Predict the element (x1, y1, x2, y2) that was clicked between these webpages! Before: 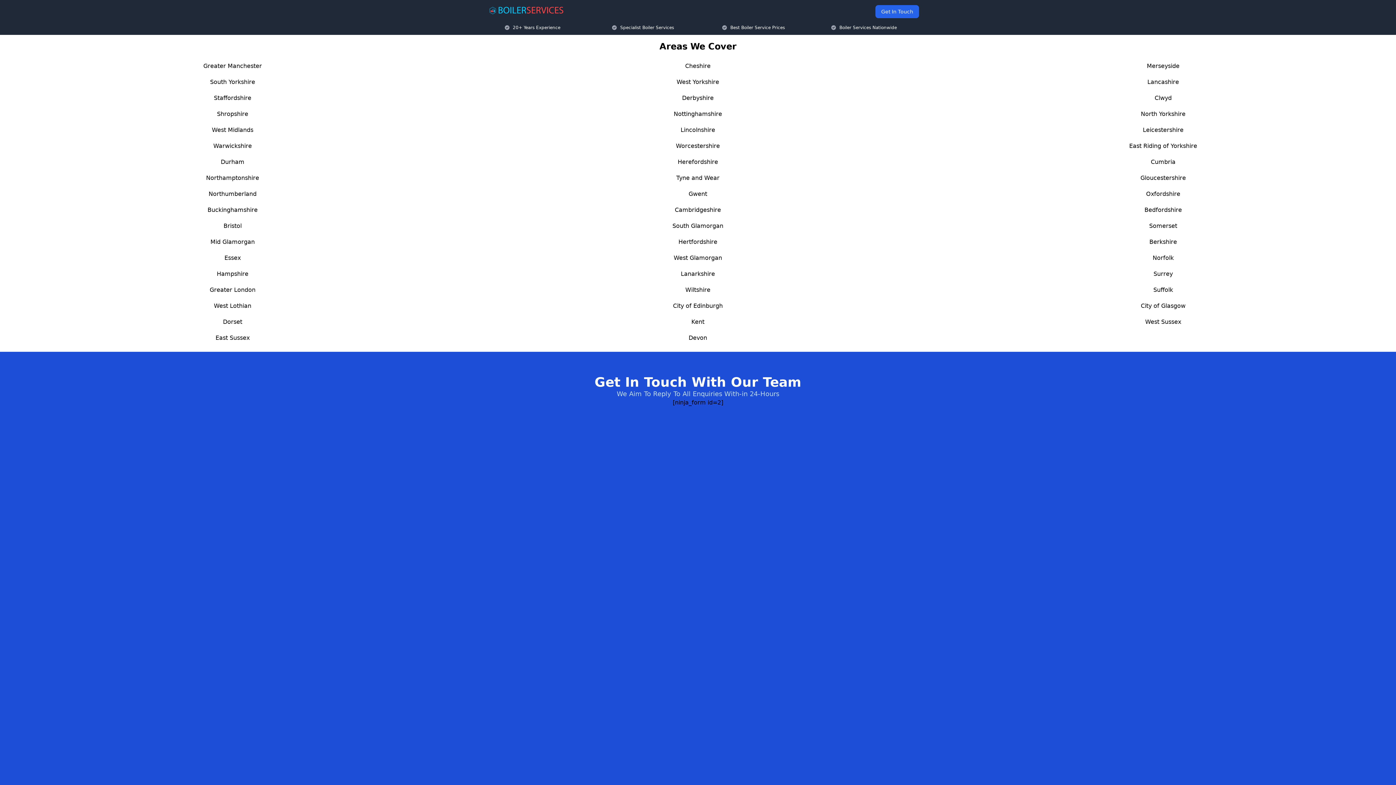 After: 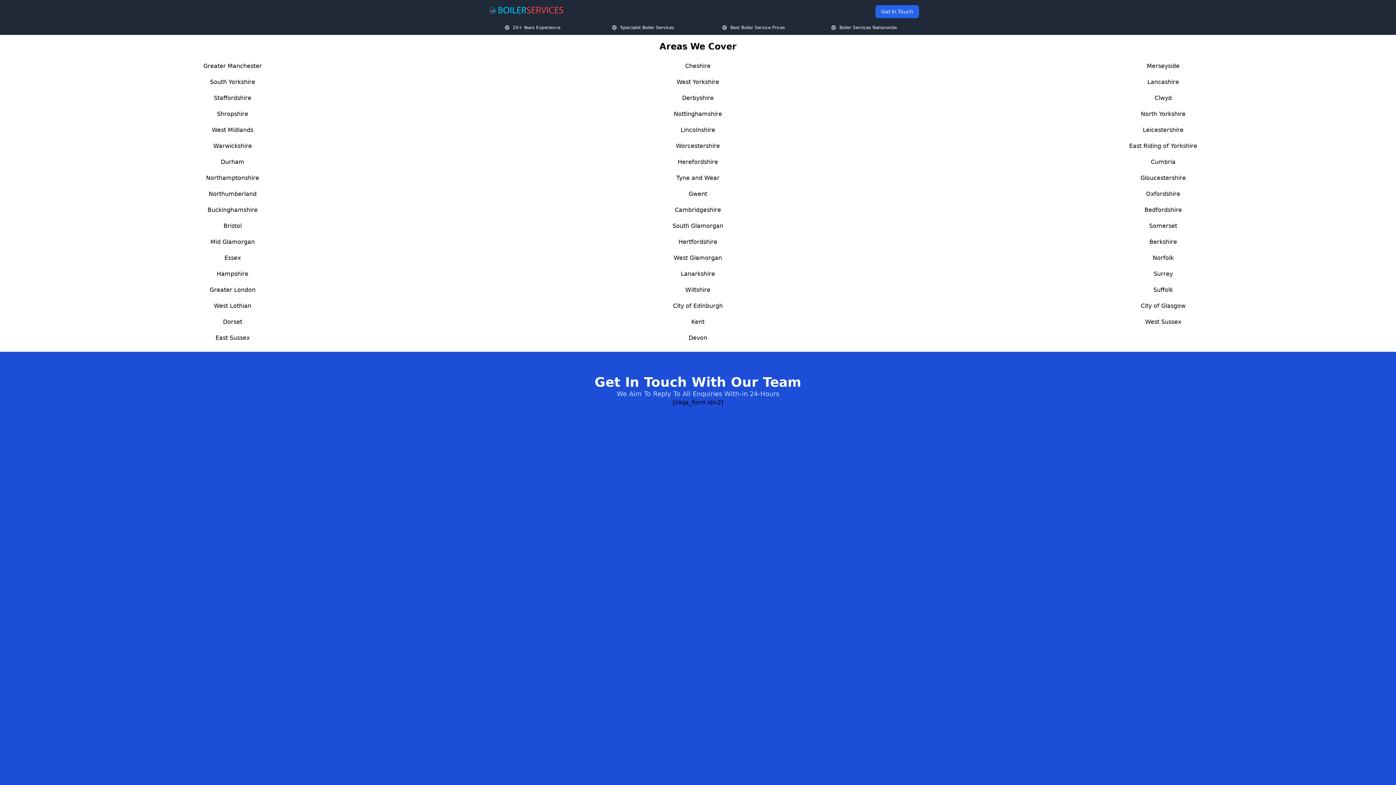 Action: bbox: (213, 302, 251, 309) label: West Lothian